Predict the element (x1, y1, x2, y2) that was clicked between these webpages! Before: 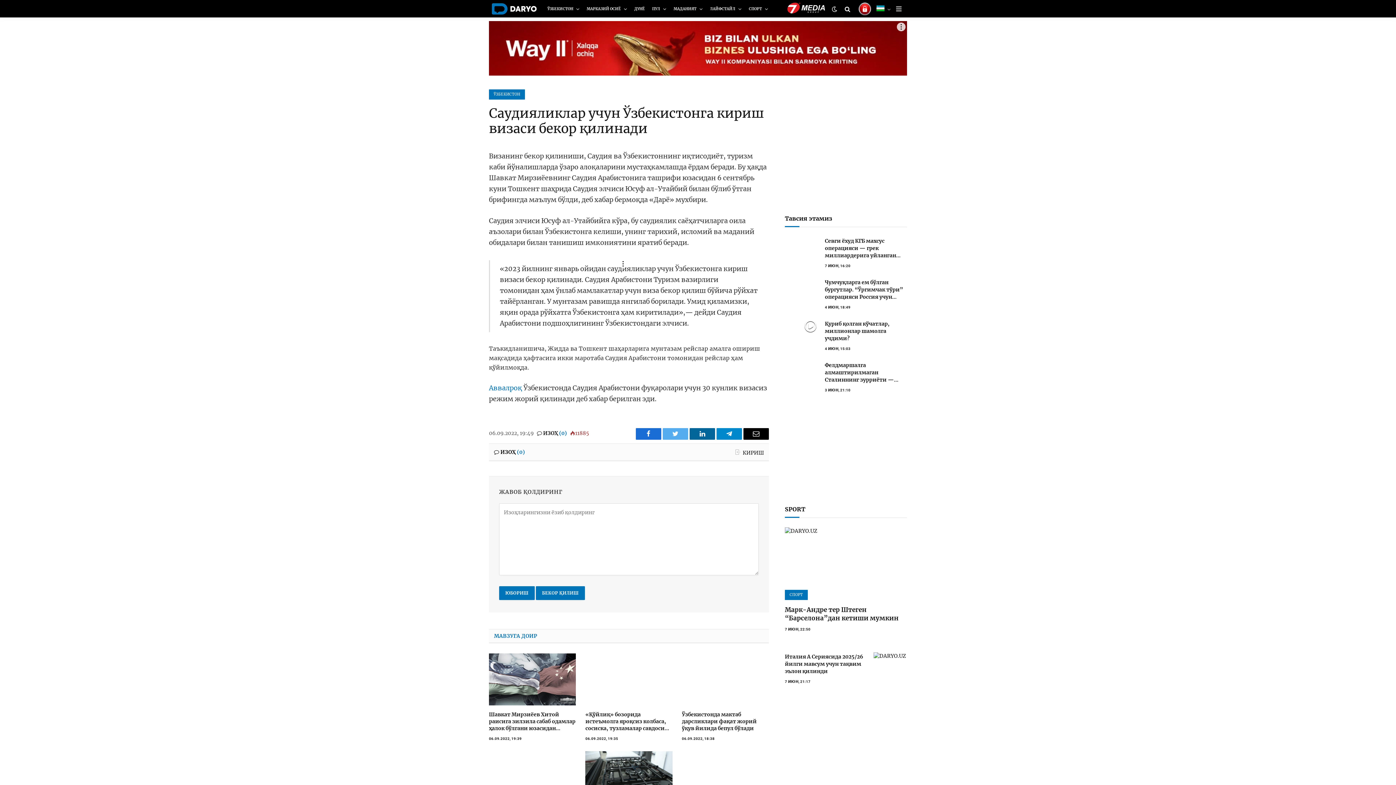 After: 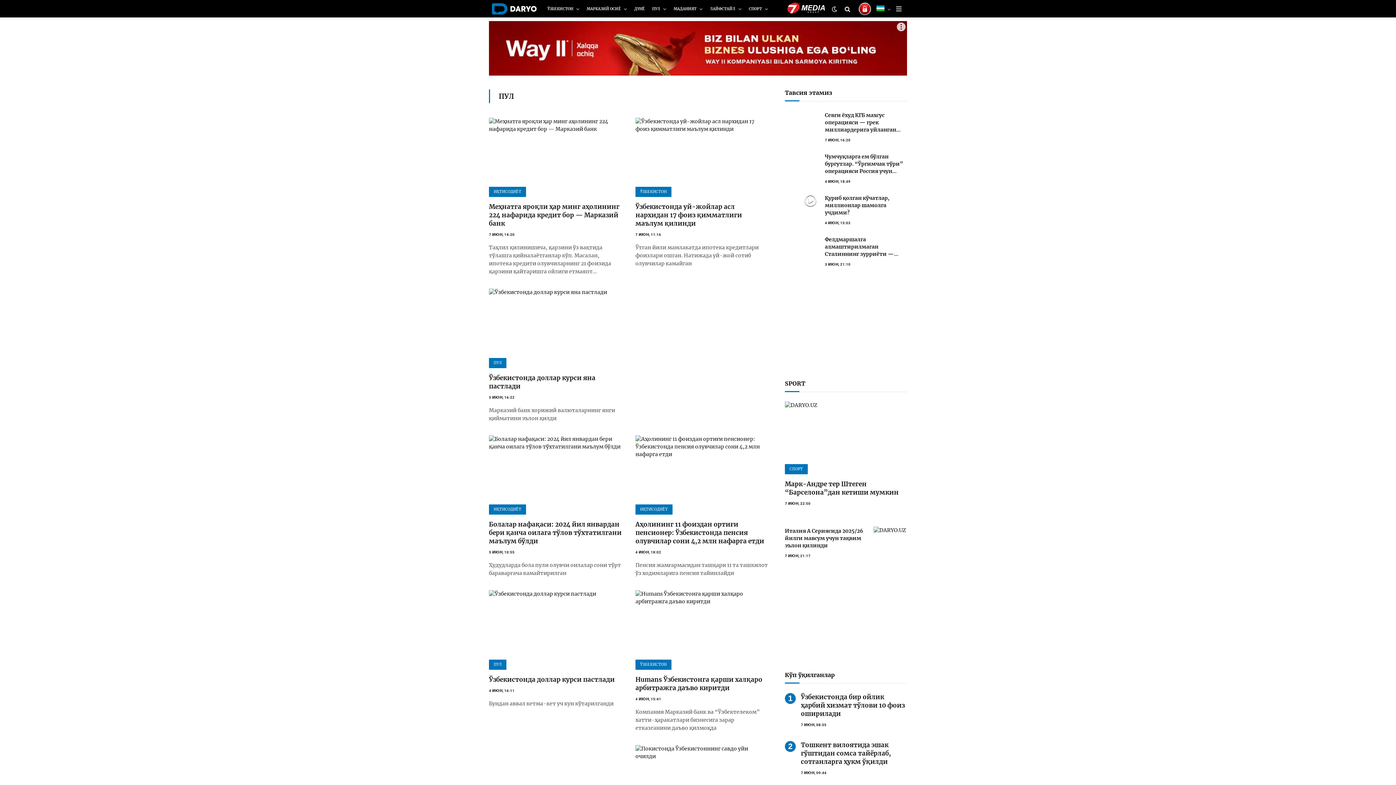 Action: bbox: (648, 0, 670, 17) label: ПУЛ